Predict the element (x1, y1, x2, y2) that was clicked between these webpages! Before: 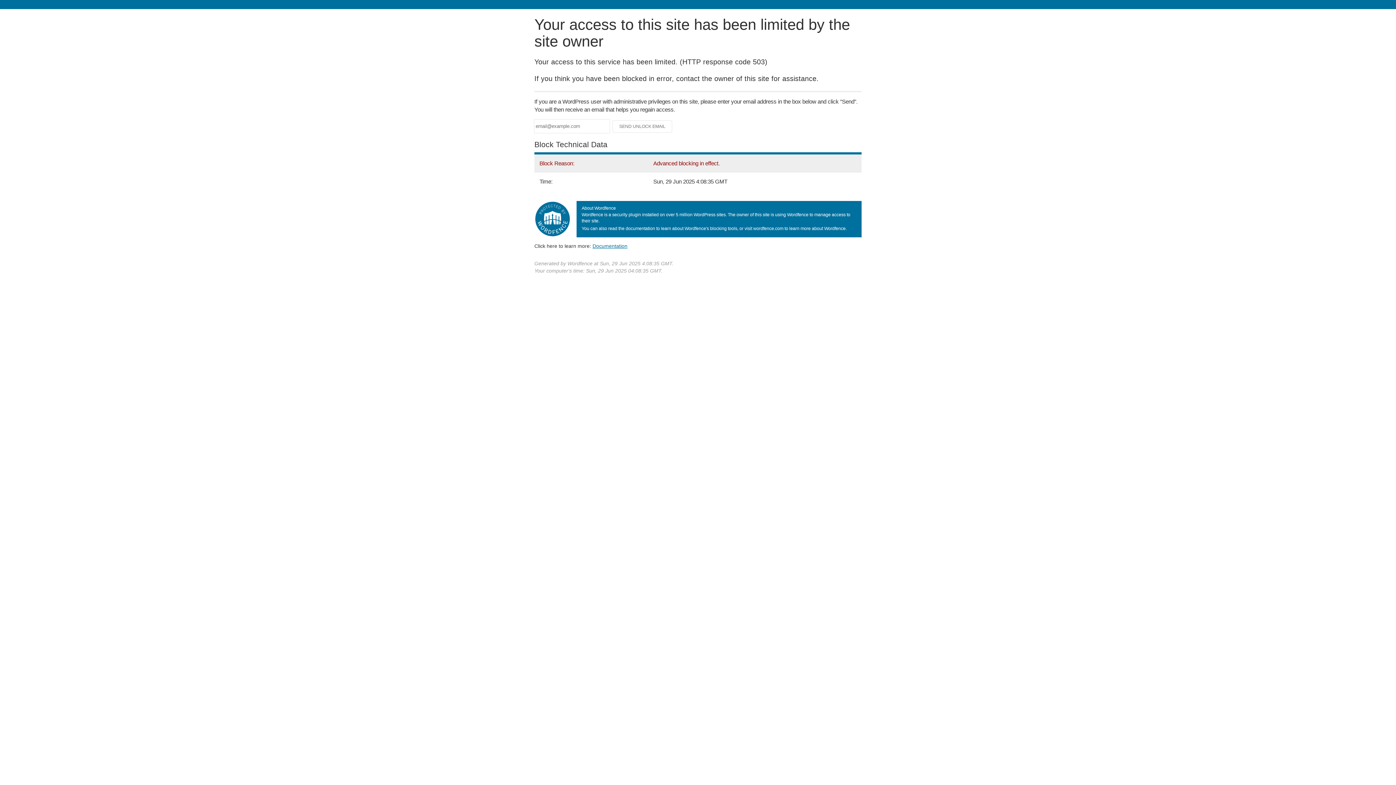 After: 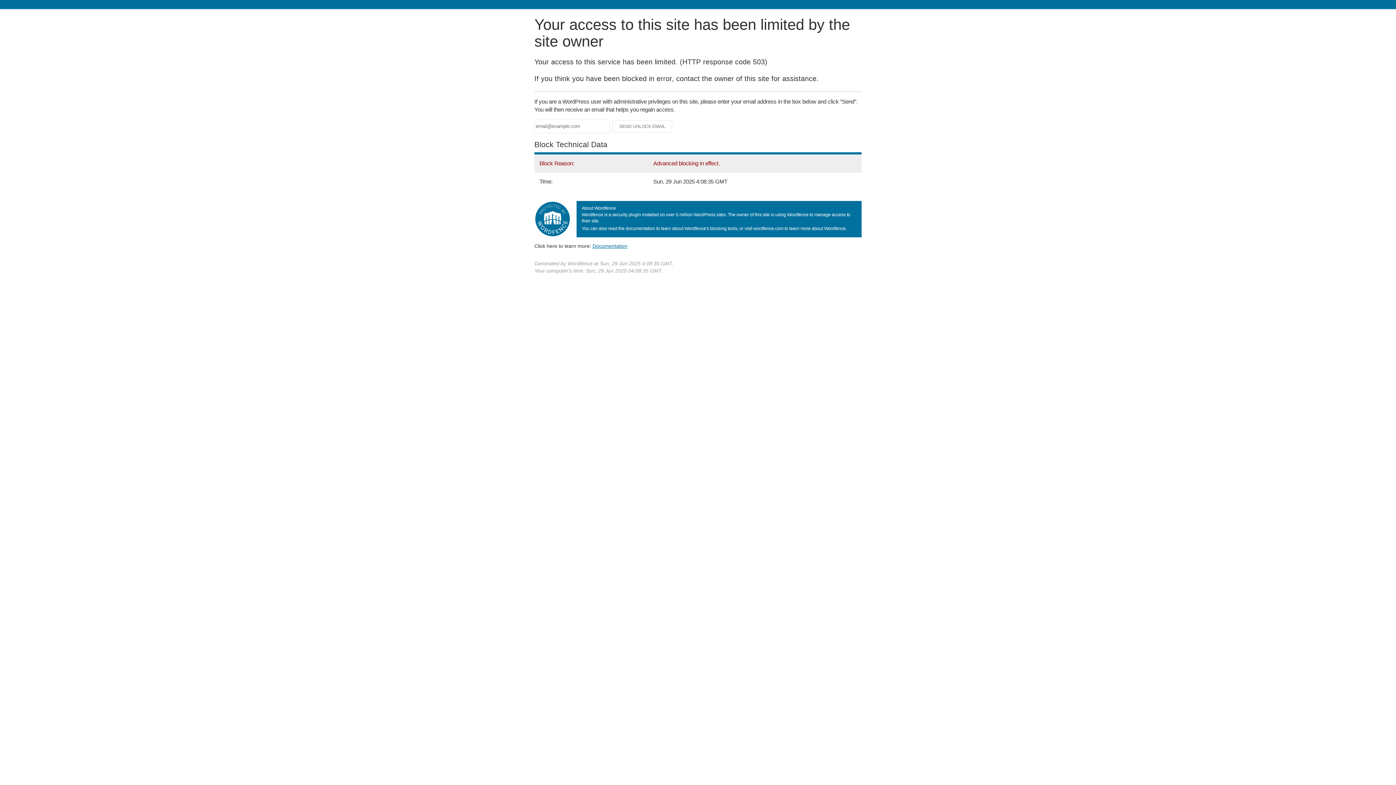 Action: label: Documentation bbox: (592, 243, 627, 248)